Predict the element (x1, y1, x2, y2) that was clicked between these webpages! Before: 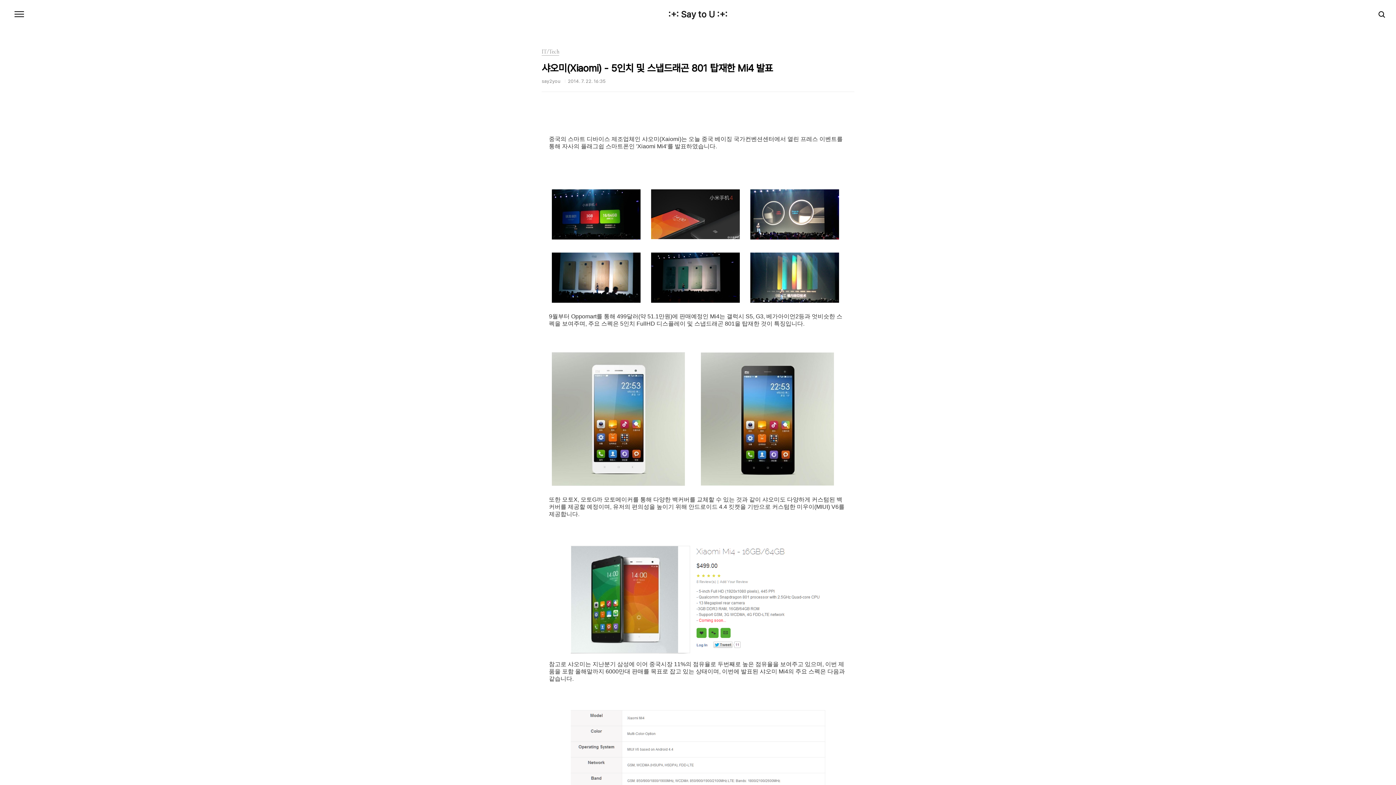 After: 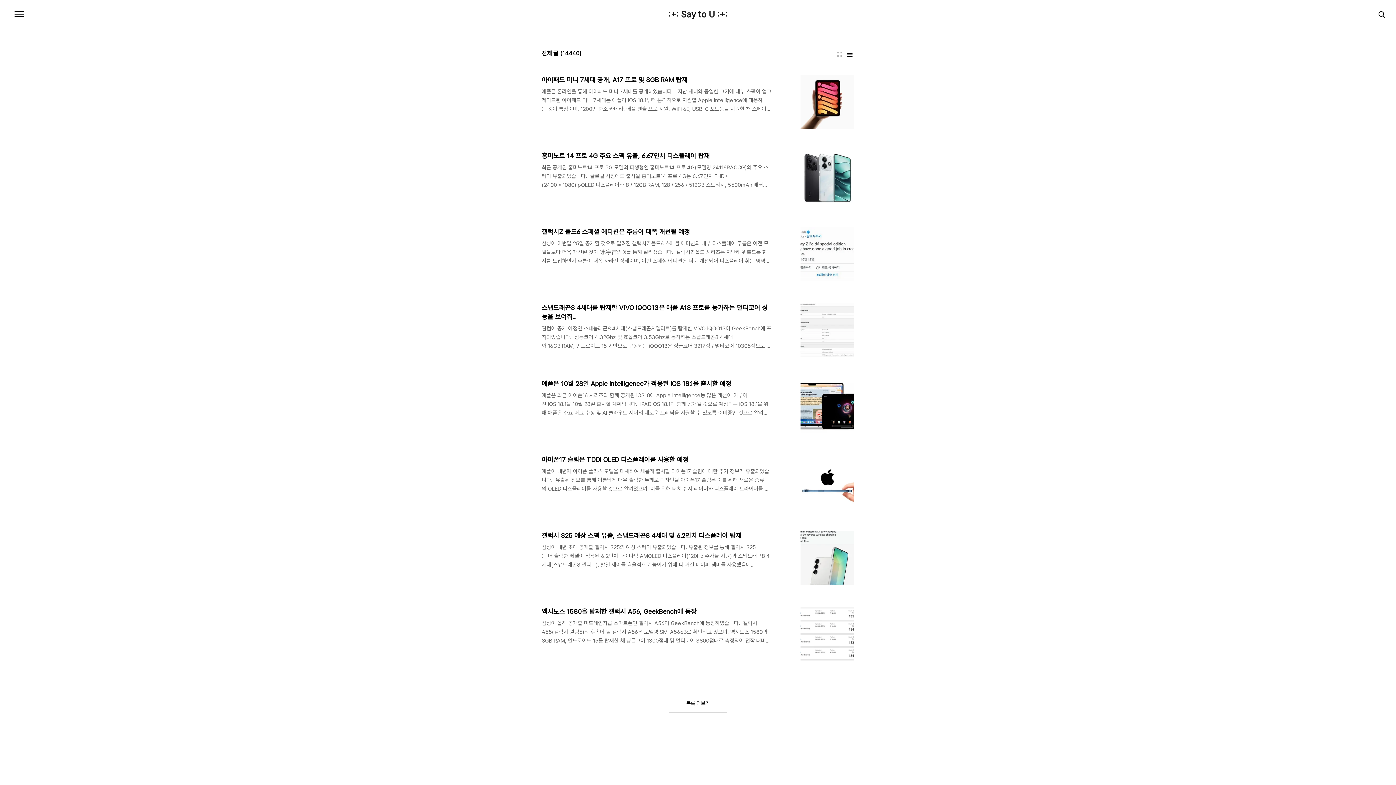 Action: label: :+: Say to U :+: bbox: (668, 10, 727, 18)